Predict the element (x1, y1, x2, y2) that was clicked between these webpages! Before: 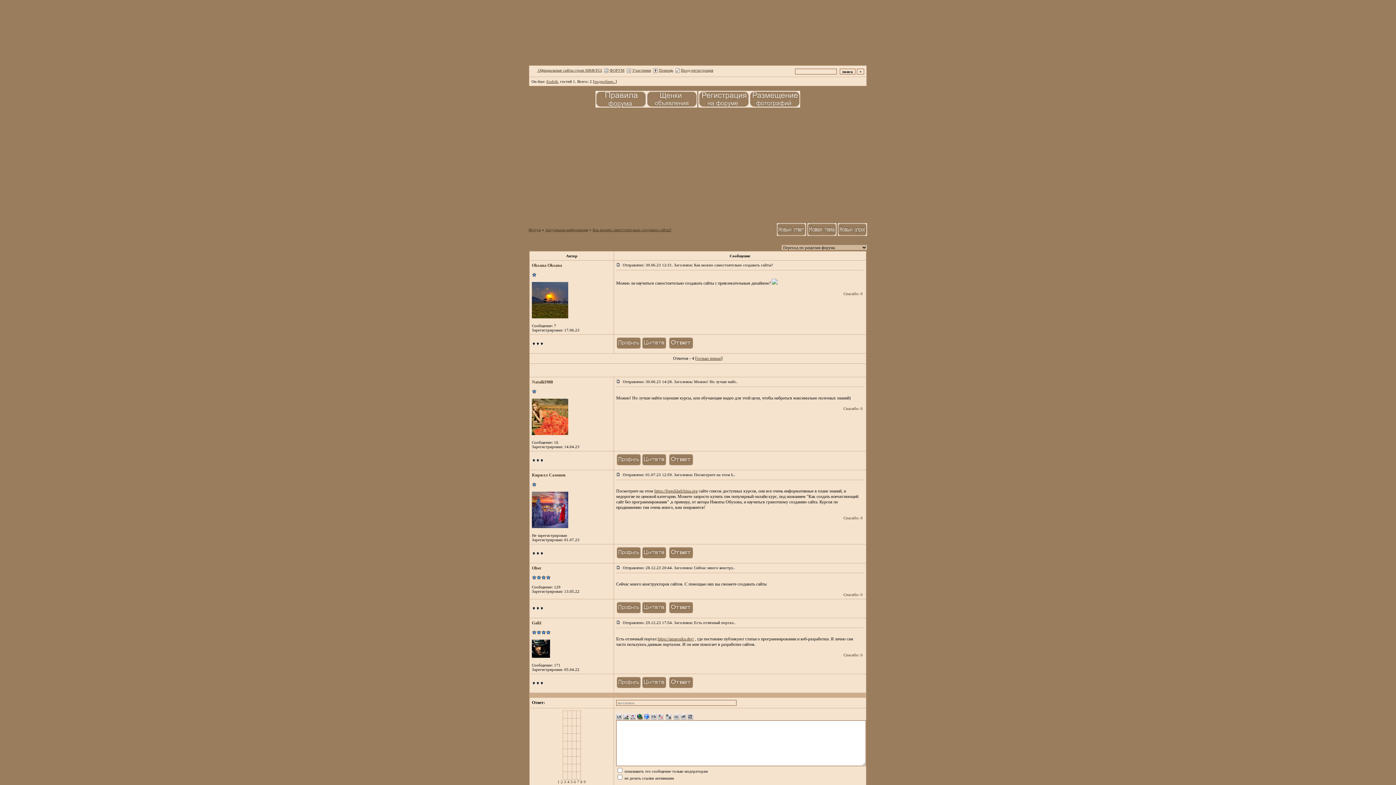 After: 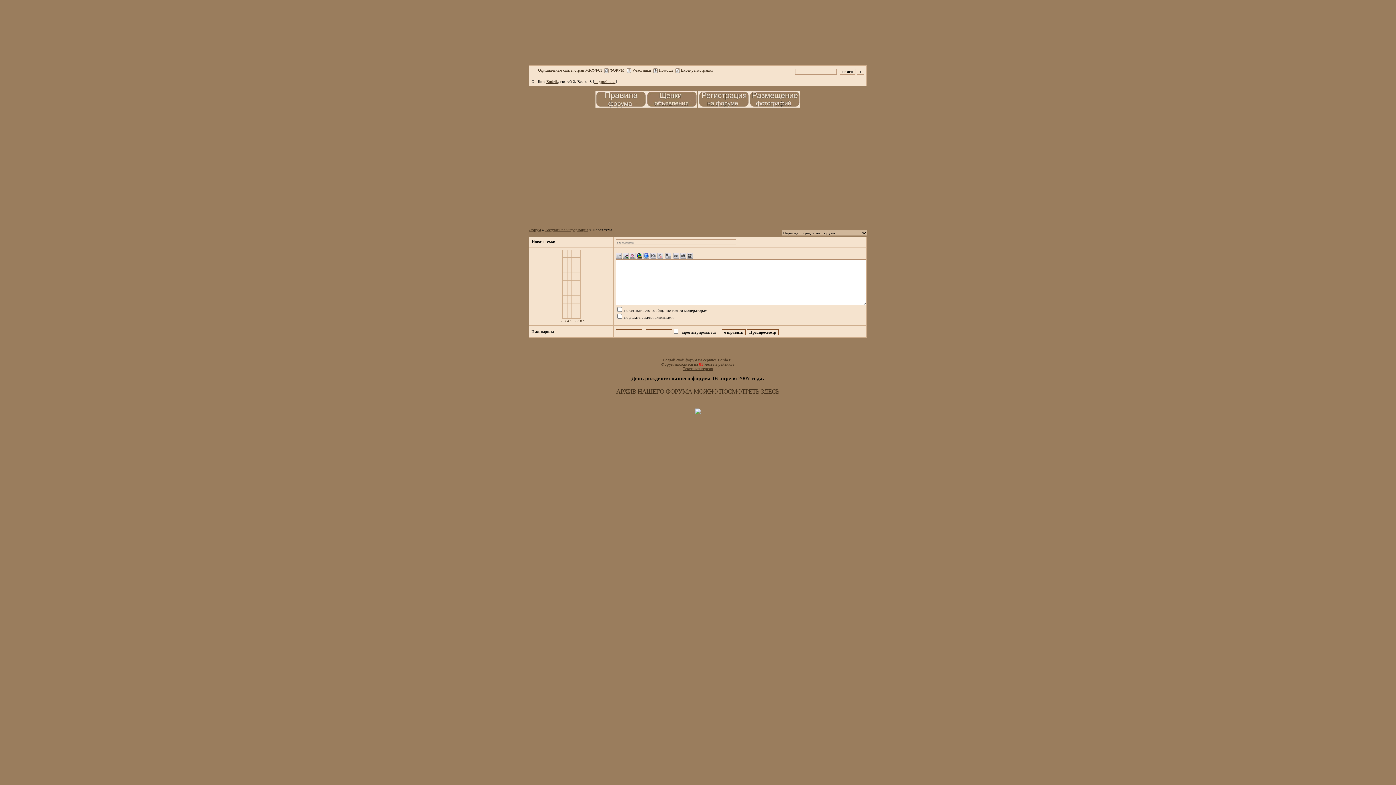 Action: bbox: (807, 231, 836, 237)